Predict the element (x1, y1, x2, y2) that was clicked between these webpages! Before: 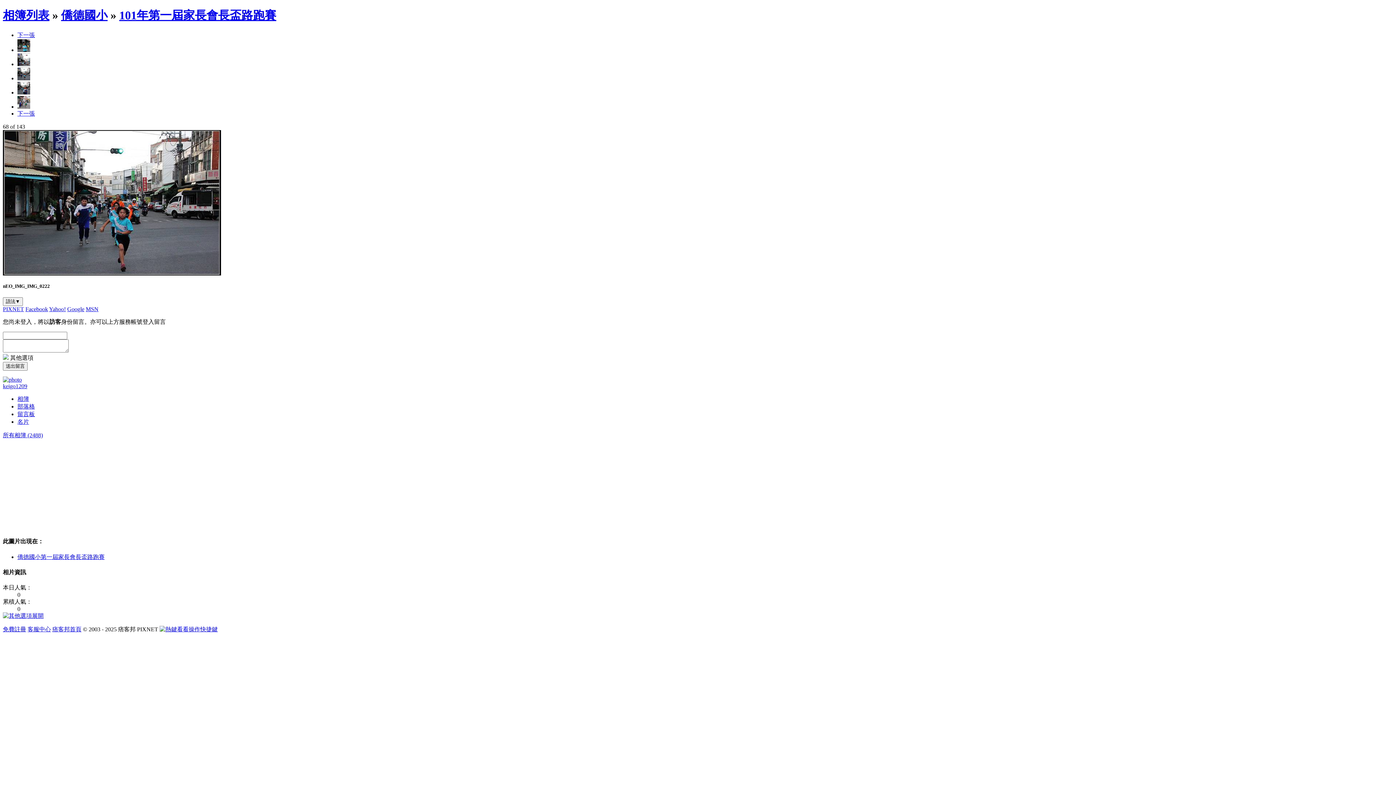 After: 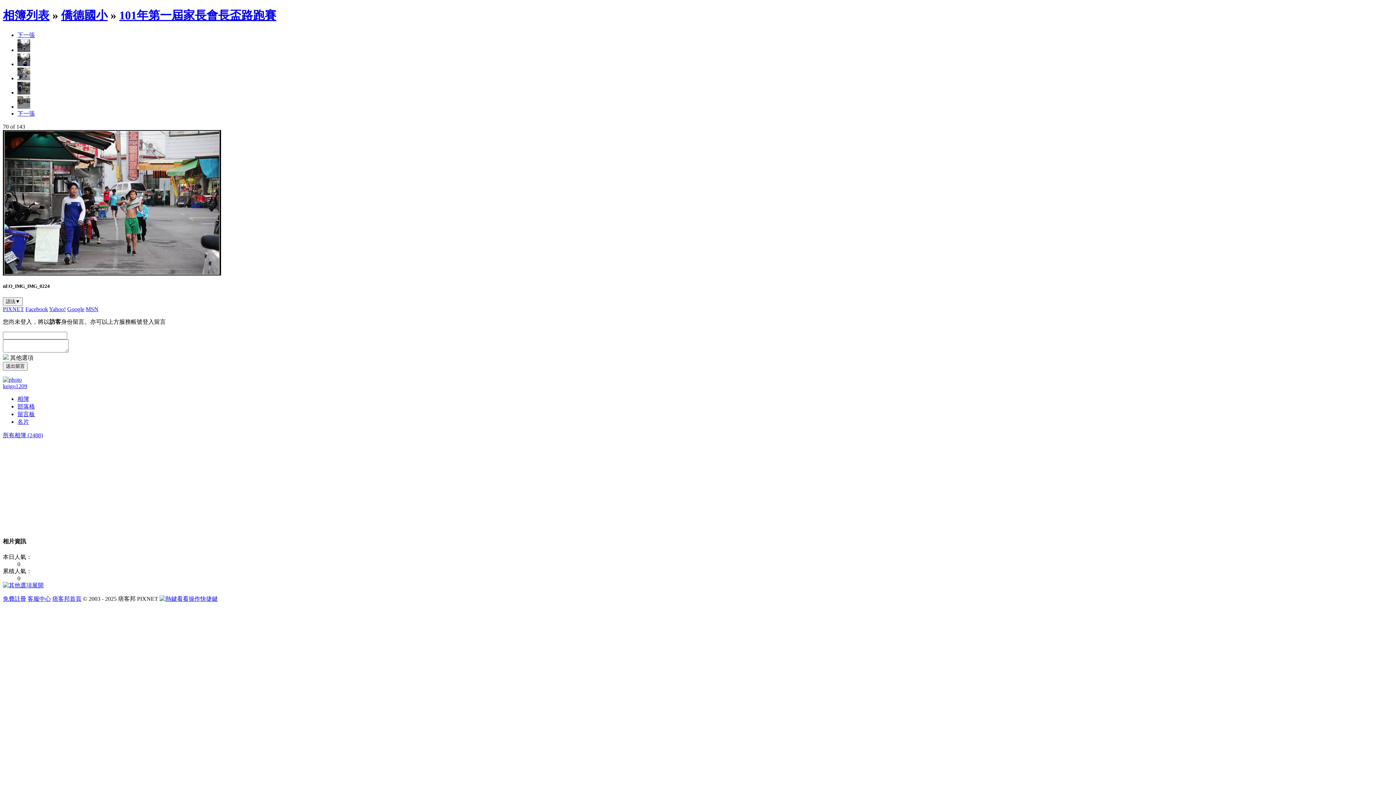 Action: bbox: (17, 103, 30, 109)